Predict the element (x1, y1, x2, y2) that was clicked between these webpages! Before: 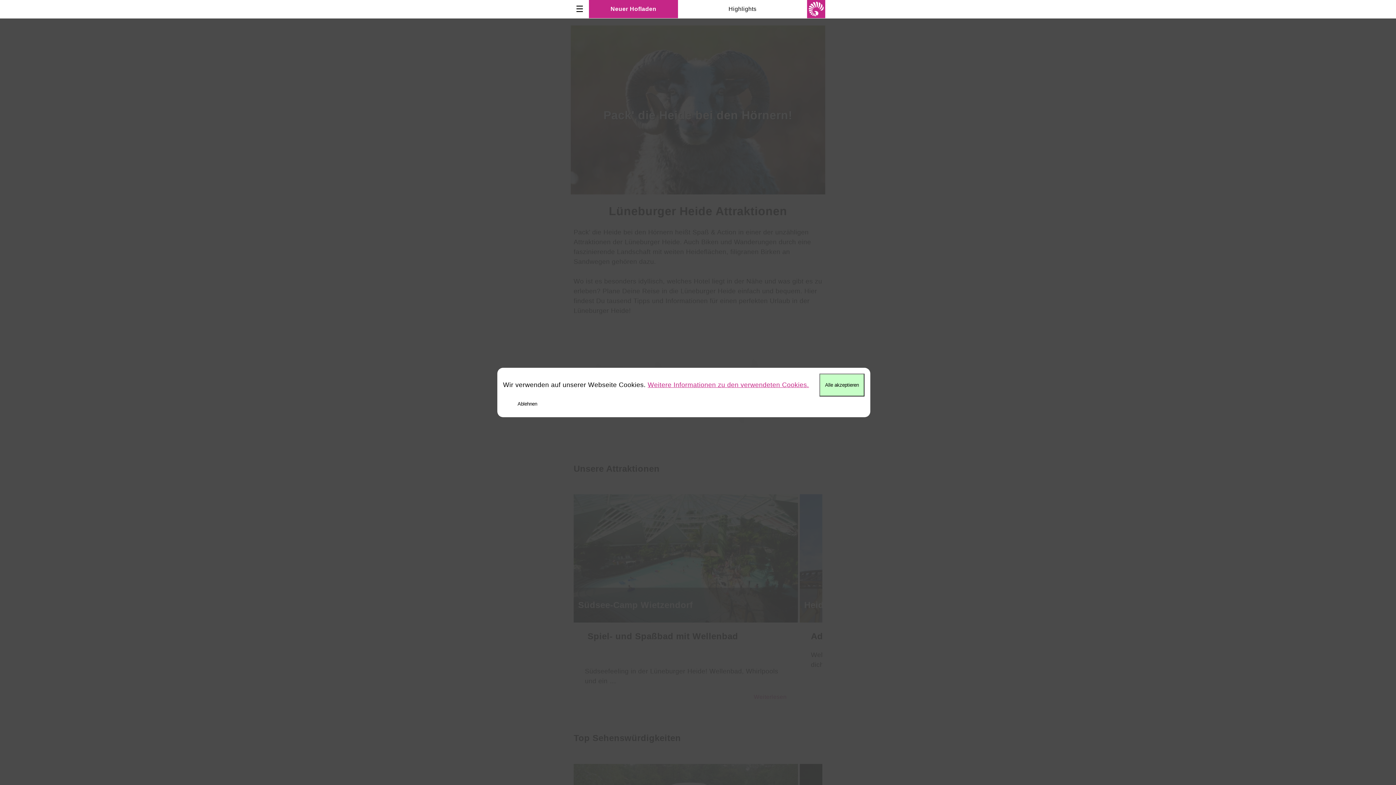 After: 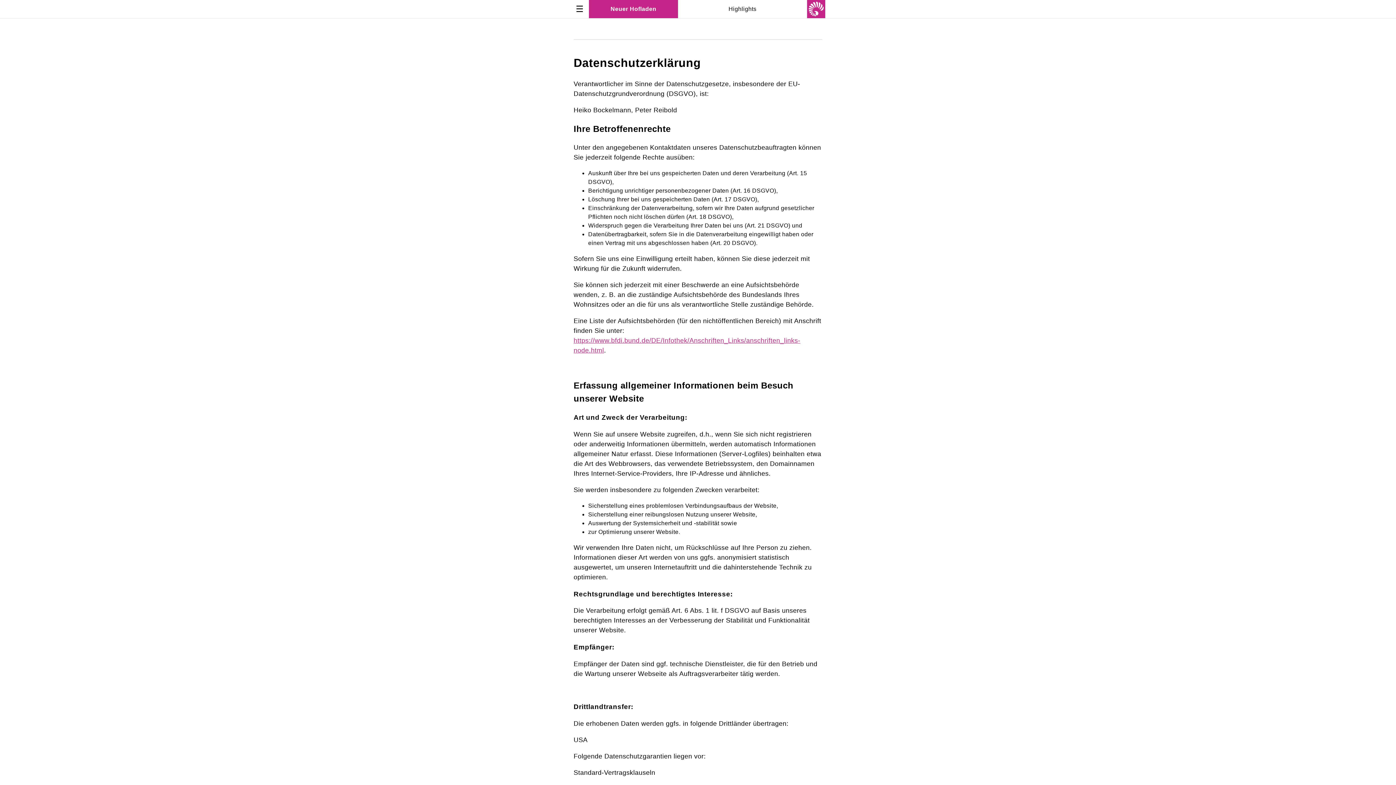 Action: bbox: (647, 381, 809, 388) label: Weitere Informationen zu den verwendeten Cookies.